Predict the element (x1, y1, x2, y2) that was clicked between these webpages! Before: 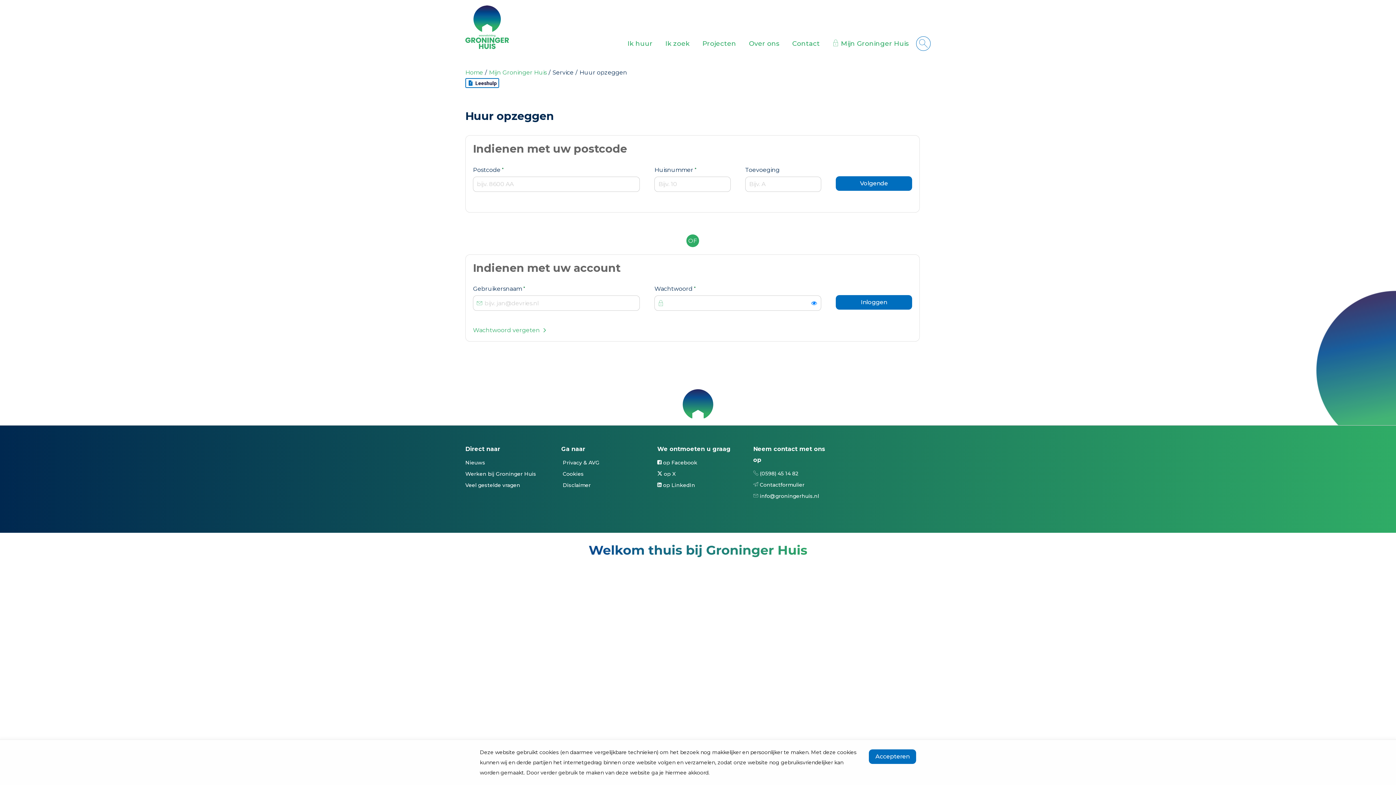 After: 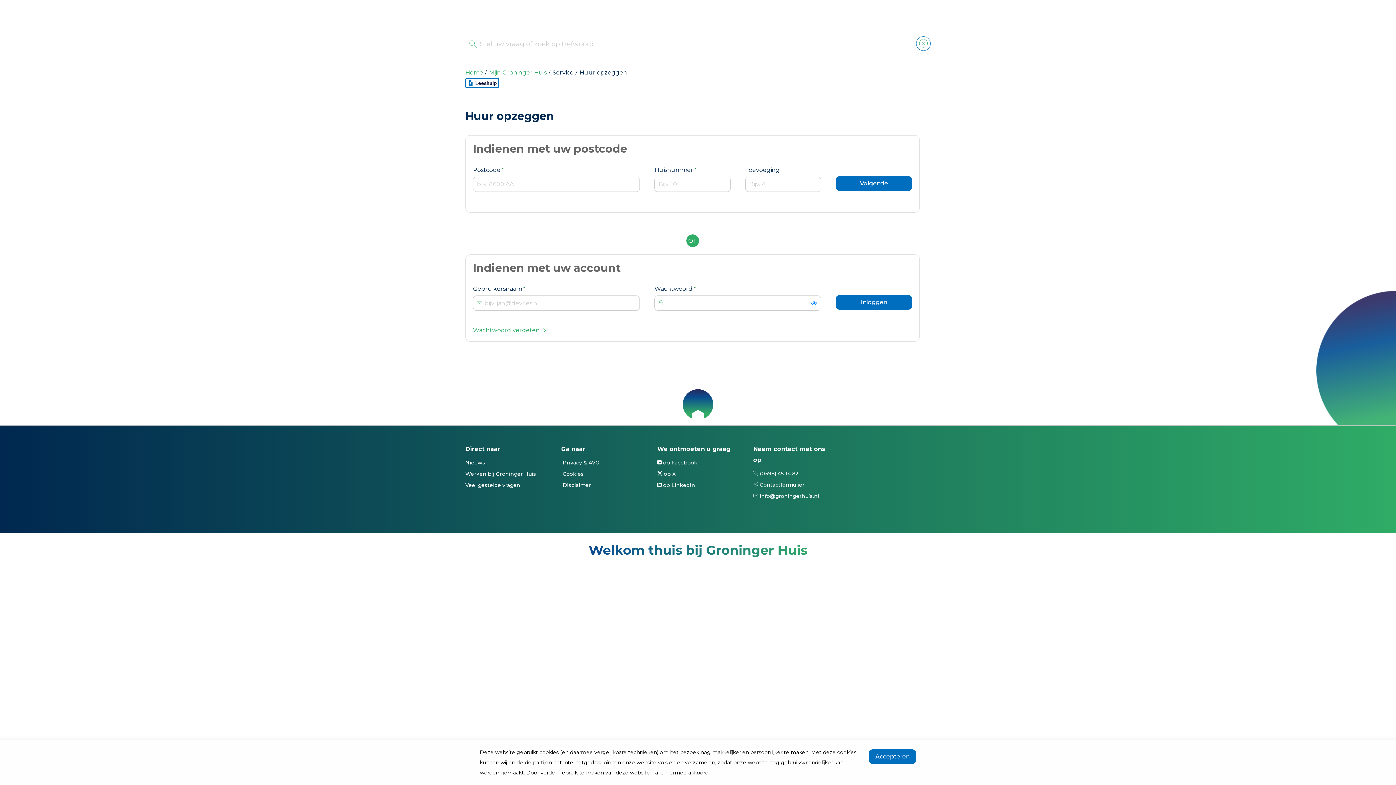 Action: bbox: (916, 36, 930, 50) label: Open het zoeken